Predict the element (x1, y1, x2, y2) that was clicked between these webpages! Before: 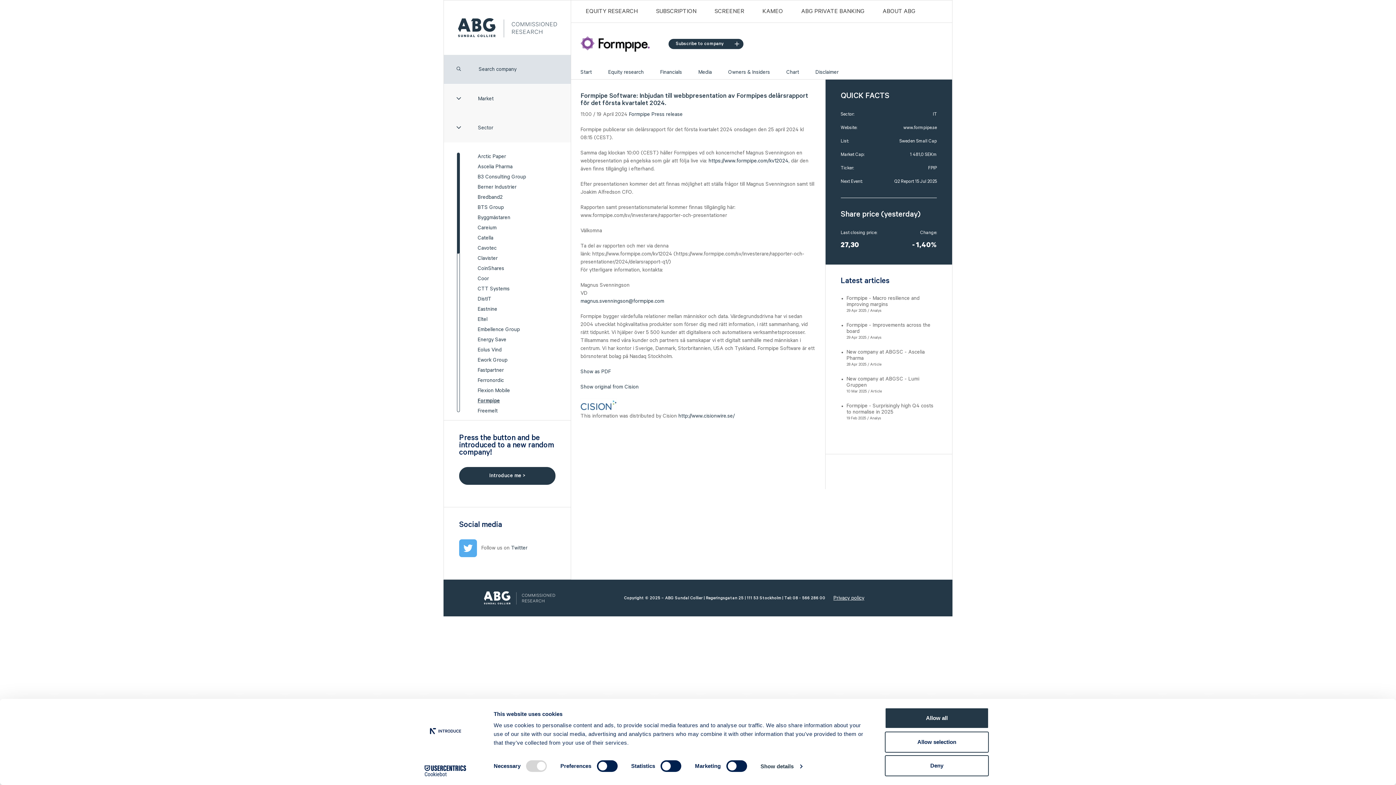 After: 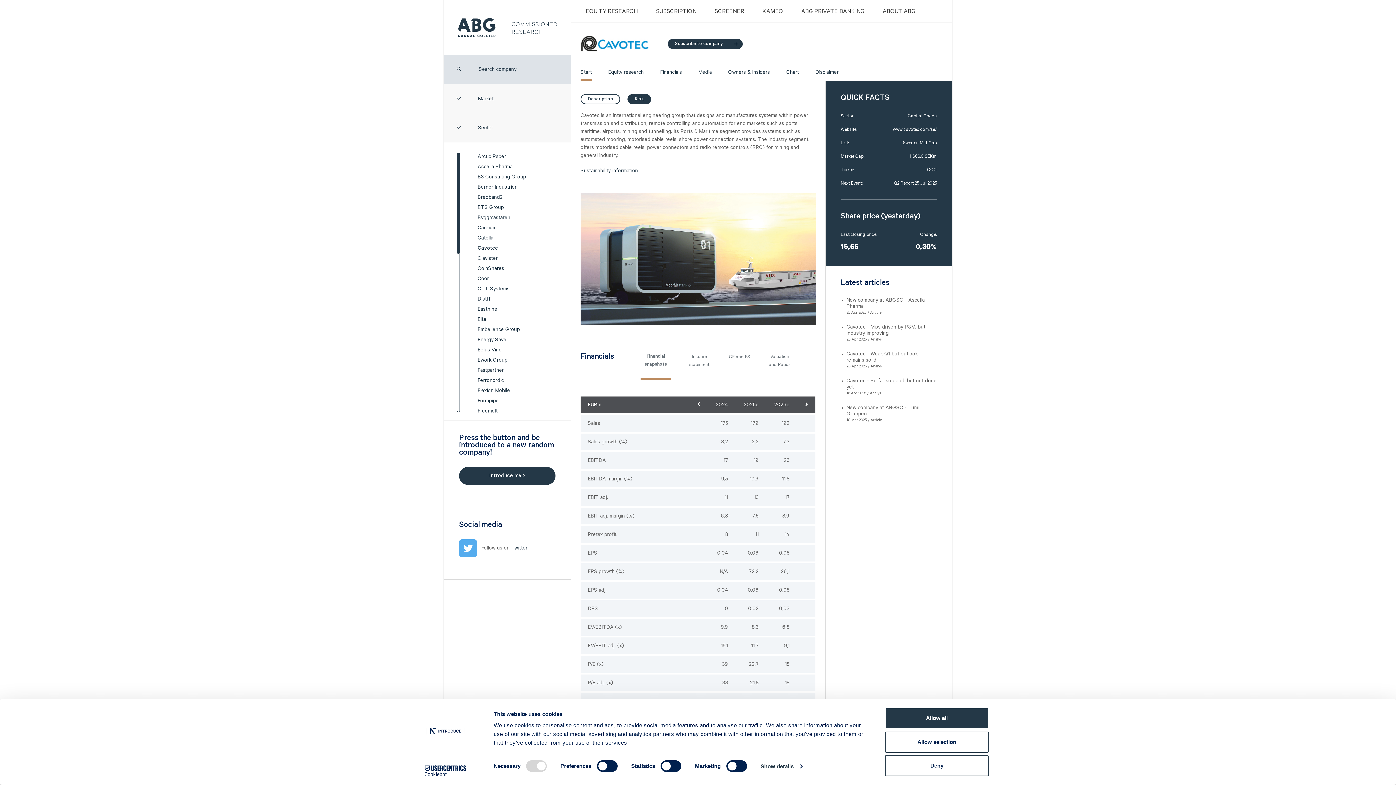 Action: bbox: (477, 245, 496, 251) label: Cavotec